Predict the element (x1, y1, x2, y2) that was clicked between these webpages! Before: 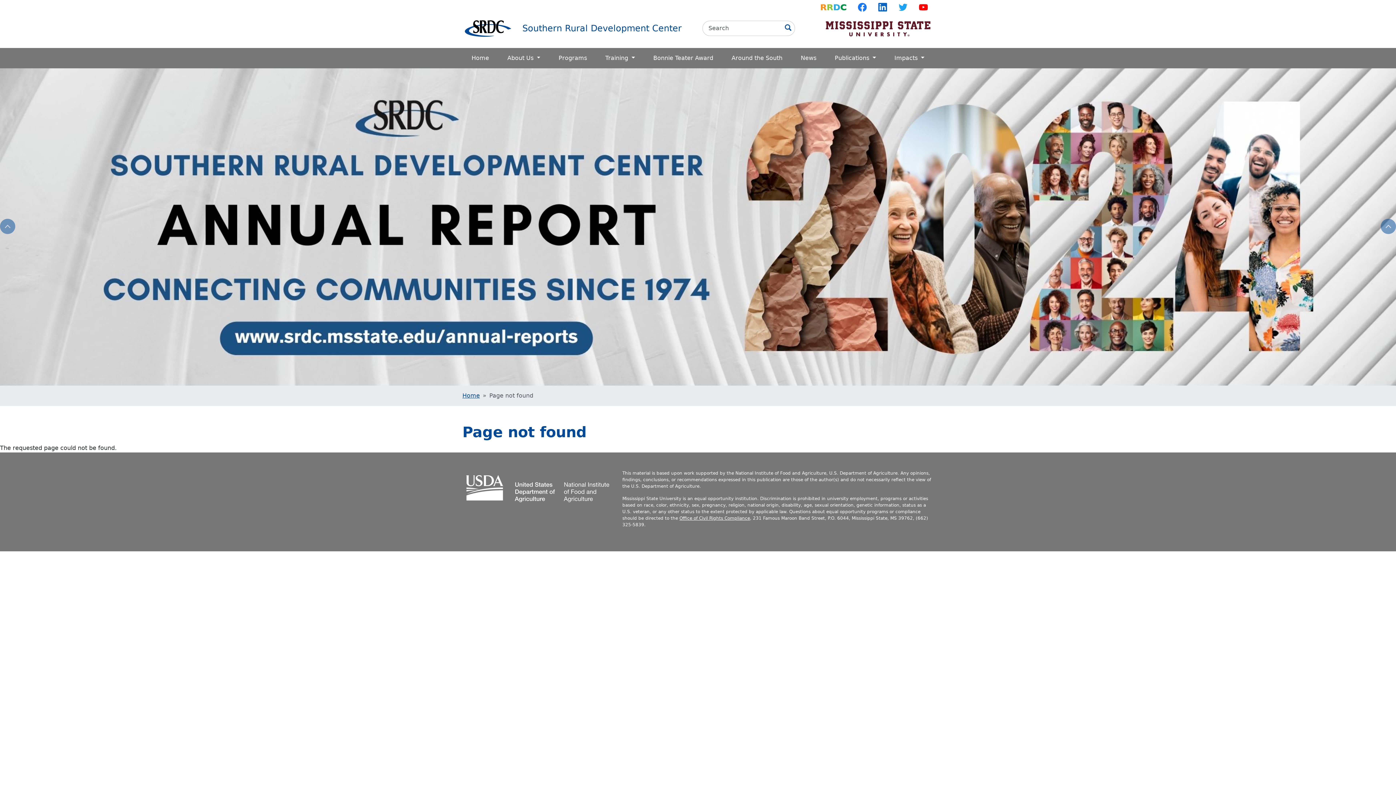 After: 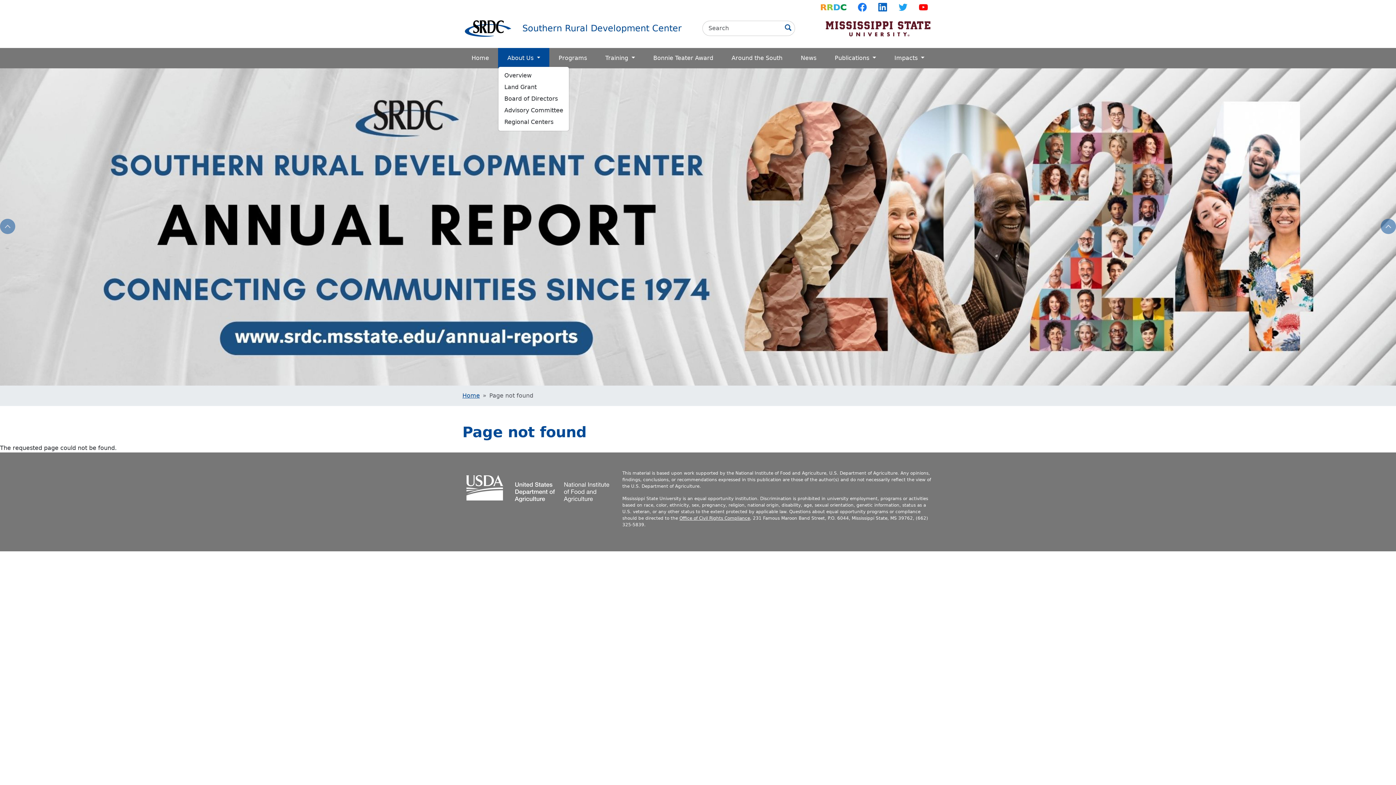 Action: label: About Us  bbox: (498, 48, 549, 68)